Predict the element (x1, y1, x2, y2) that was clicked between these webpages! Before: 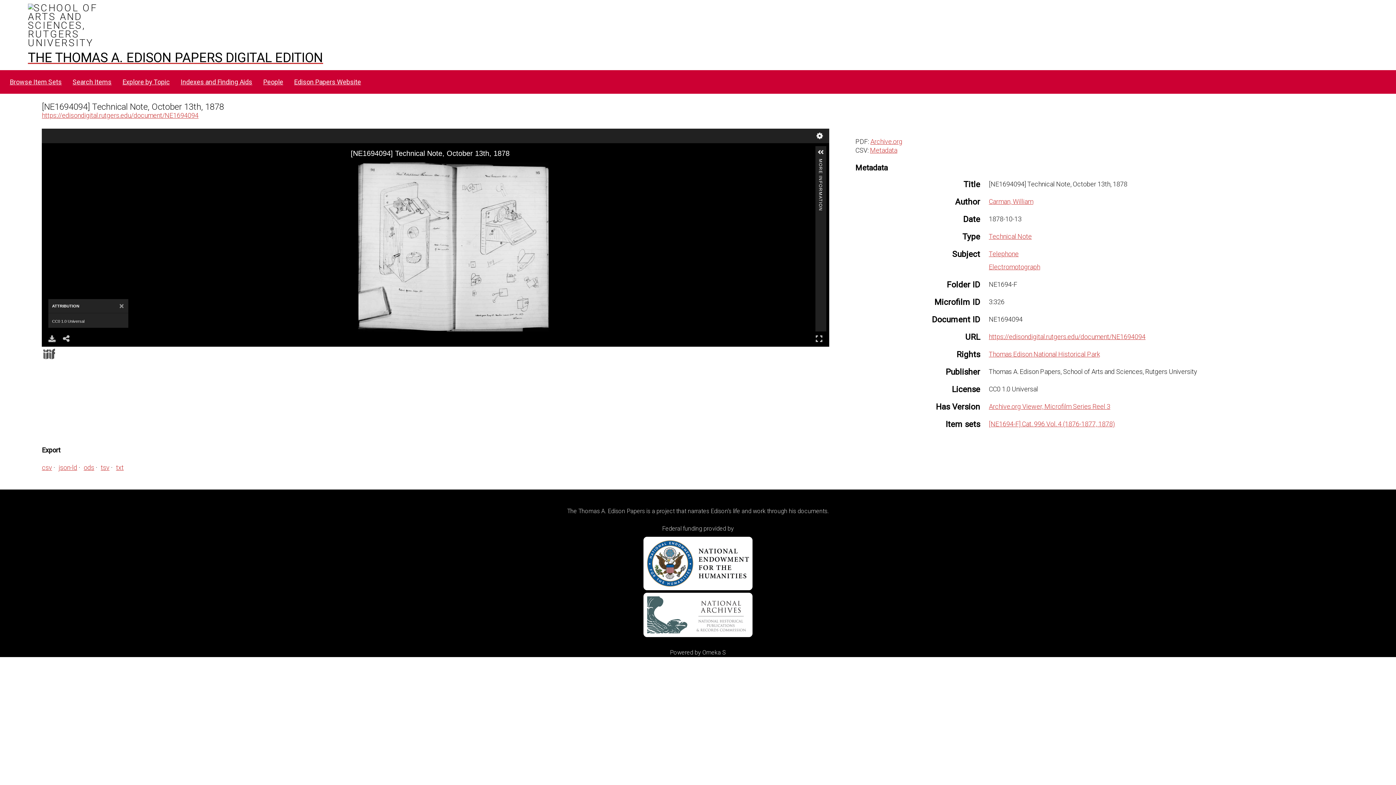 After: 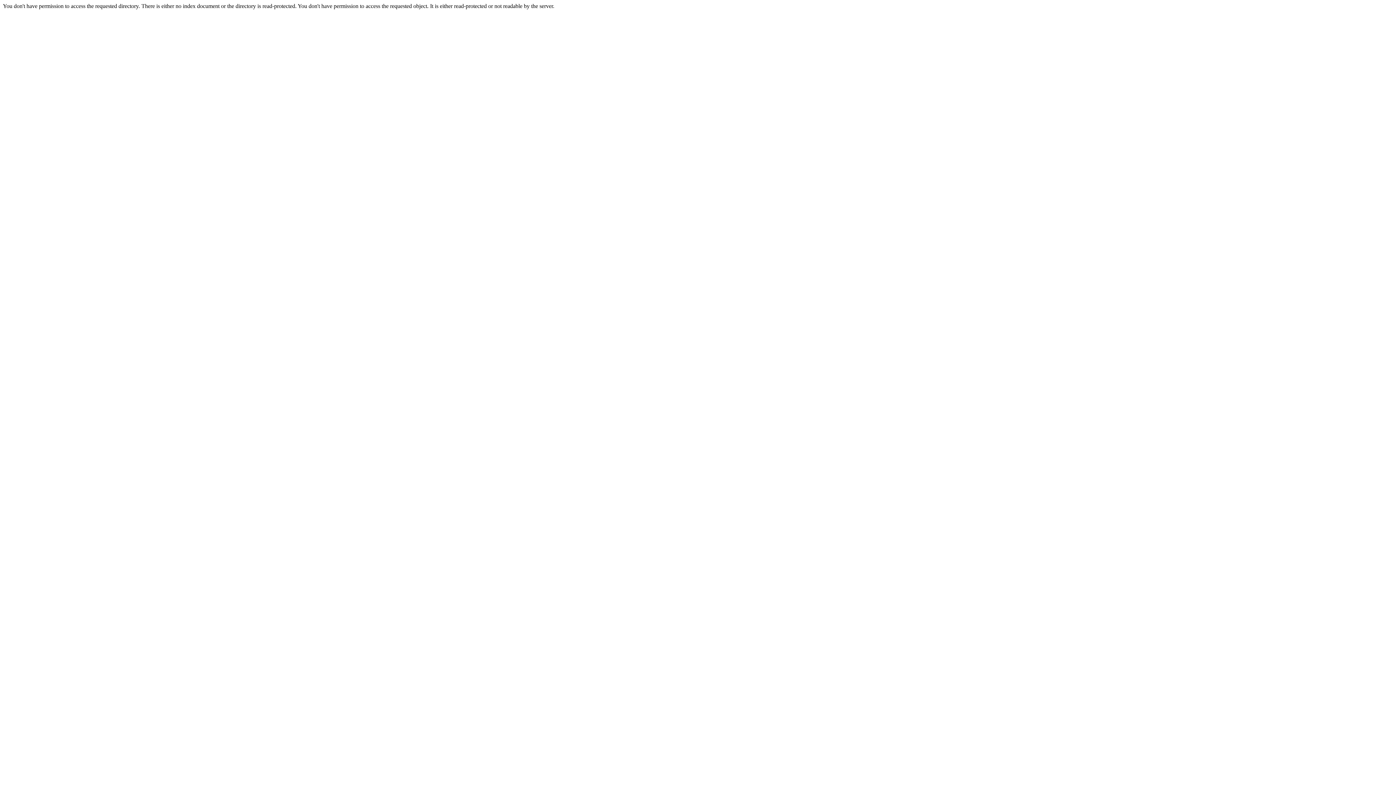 Action: label: Edison Papers Website bbox: (289, 75, 365, 89)